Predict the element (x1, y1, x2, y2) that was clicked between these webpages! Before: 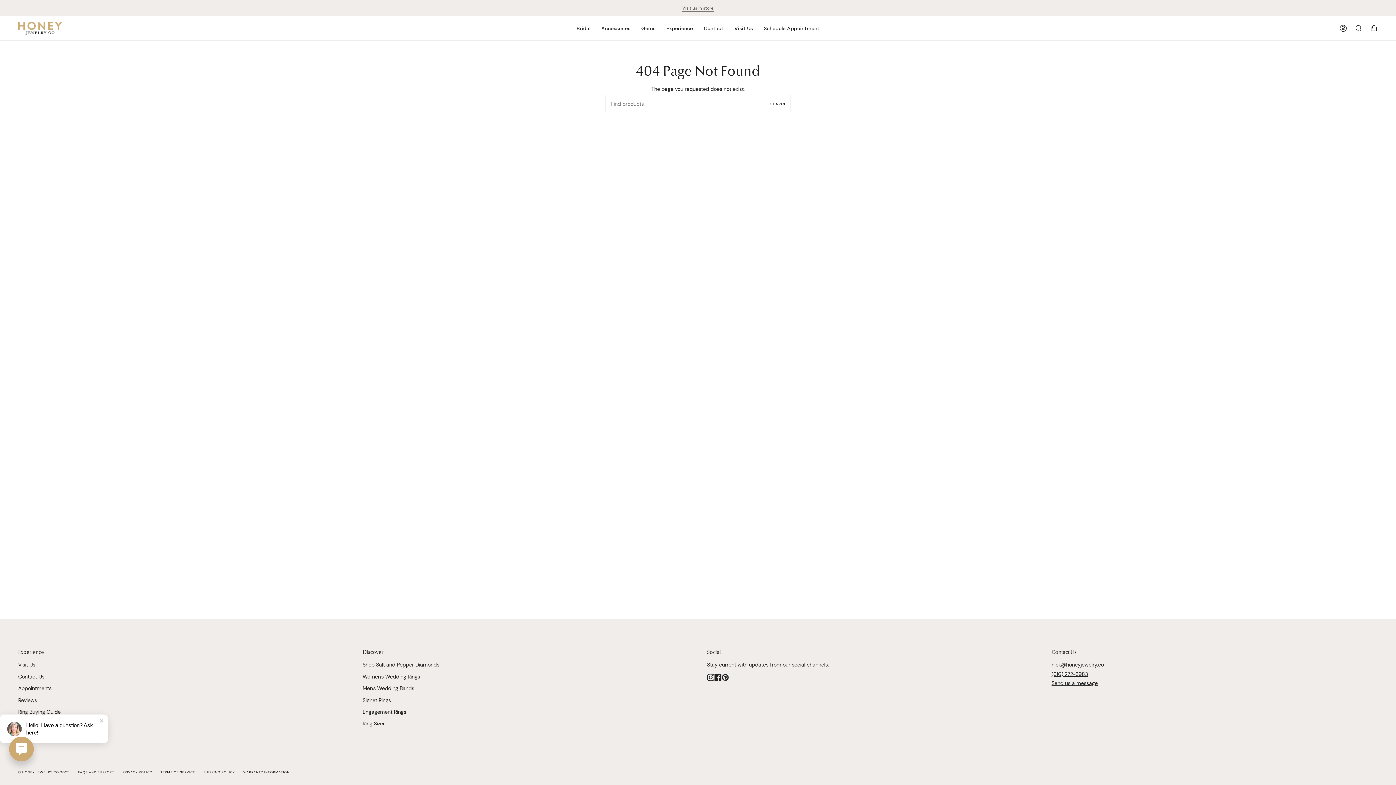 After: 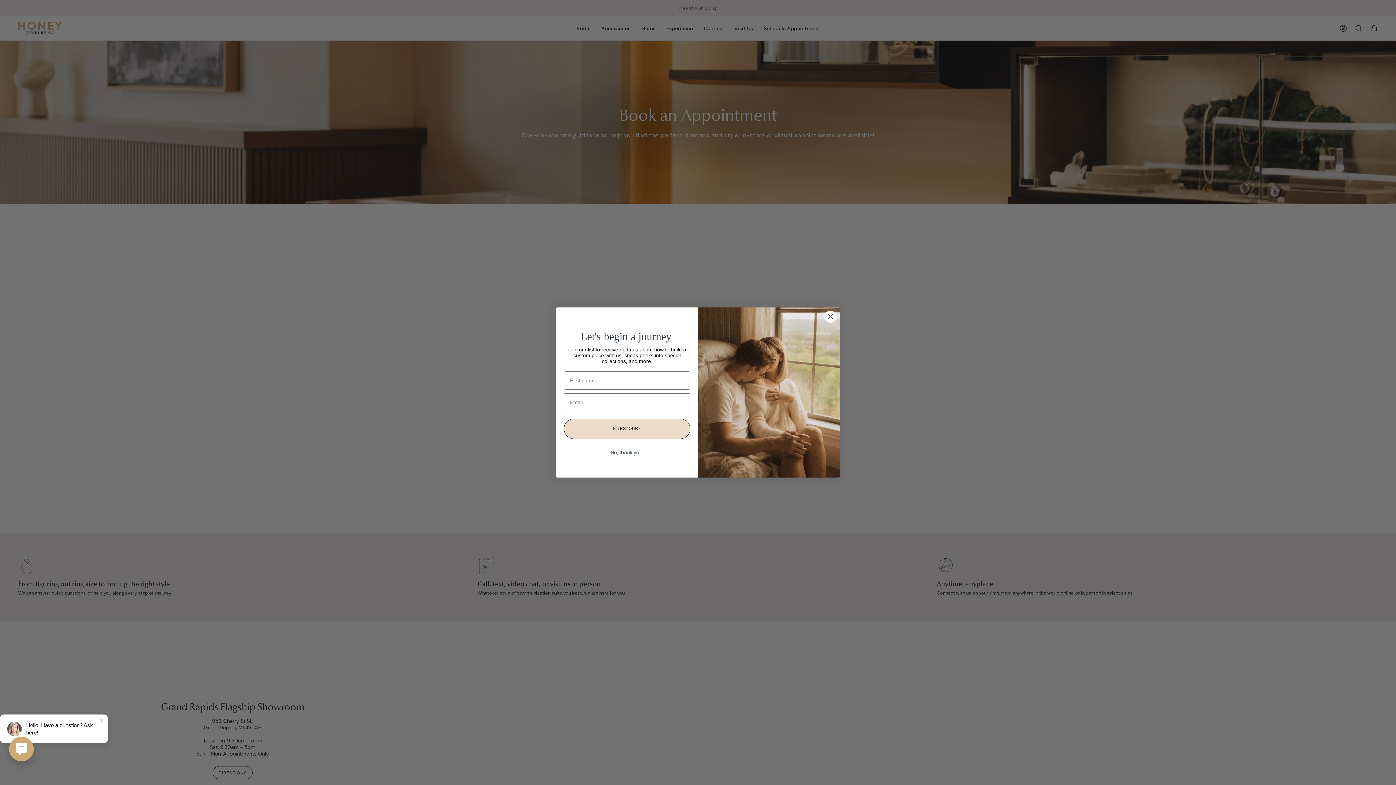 Action: bbox: (758, 16, 825, 40) label: Schedule Appointment